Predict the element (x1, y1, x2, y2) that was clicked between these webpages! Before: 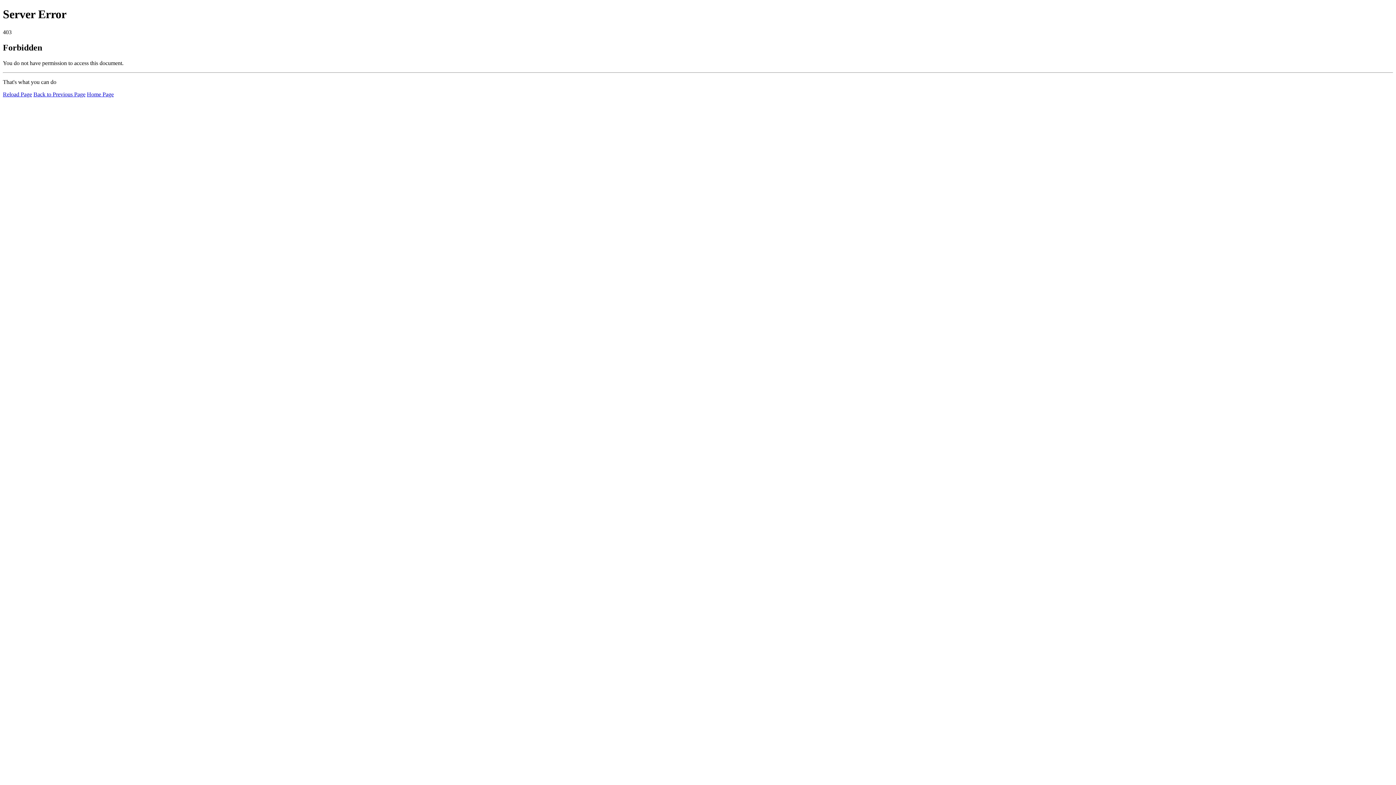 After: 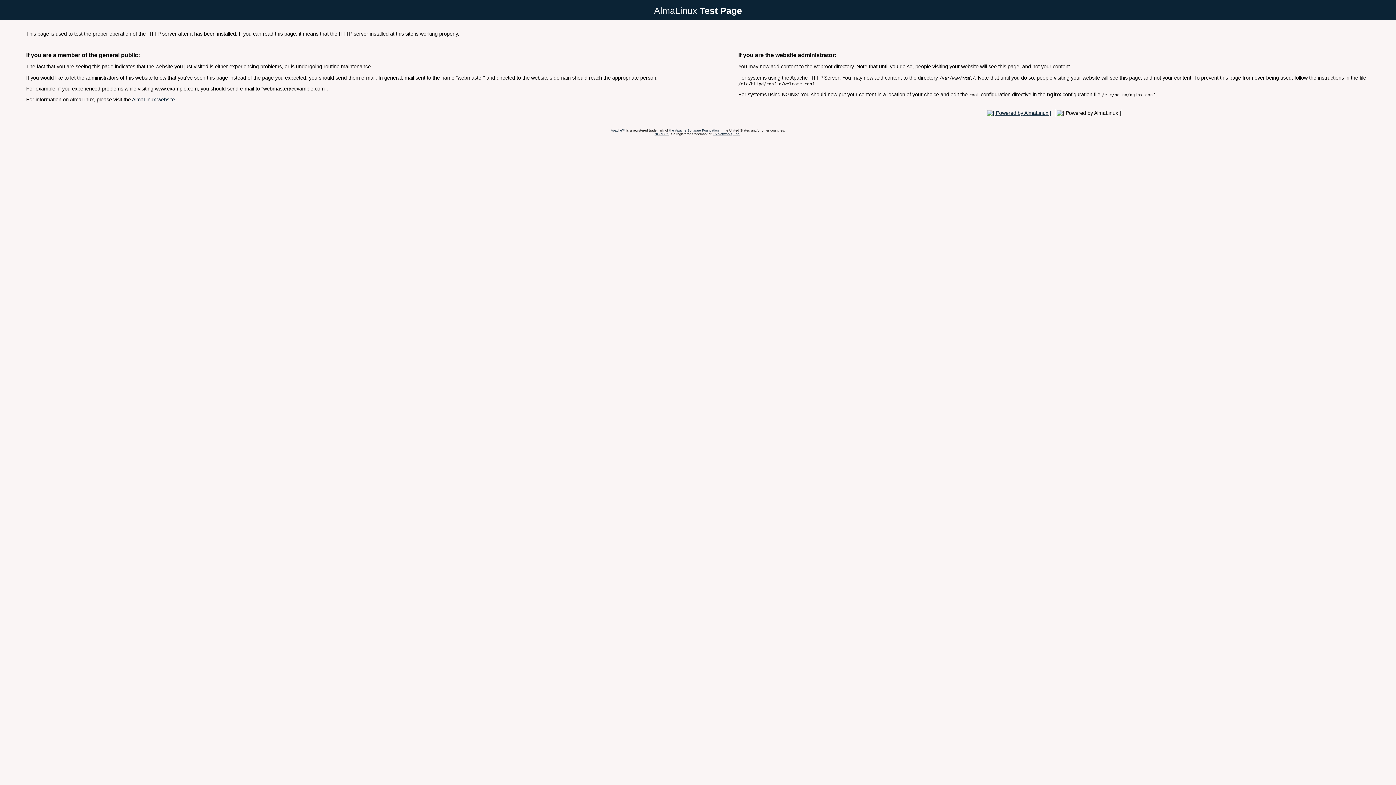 Action: bbox: (86, 91, 113, 97) label: Home Page